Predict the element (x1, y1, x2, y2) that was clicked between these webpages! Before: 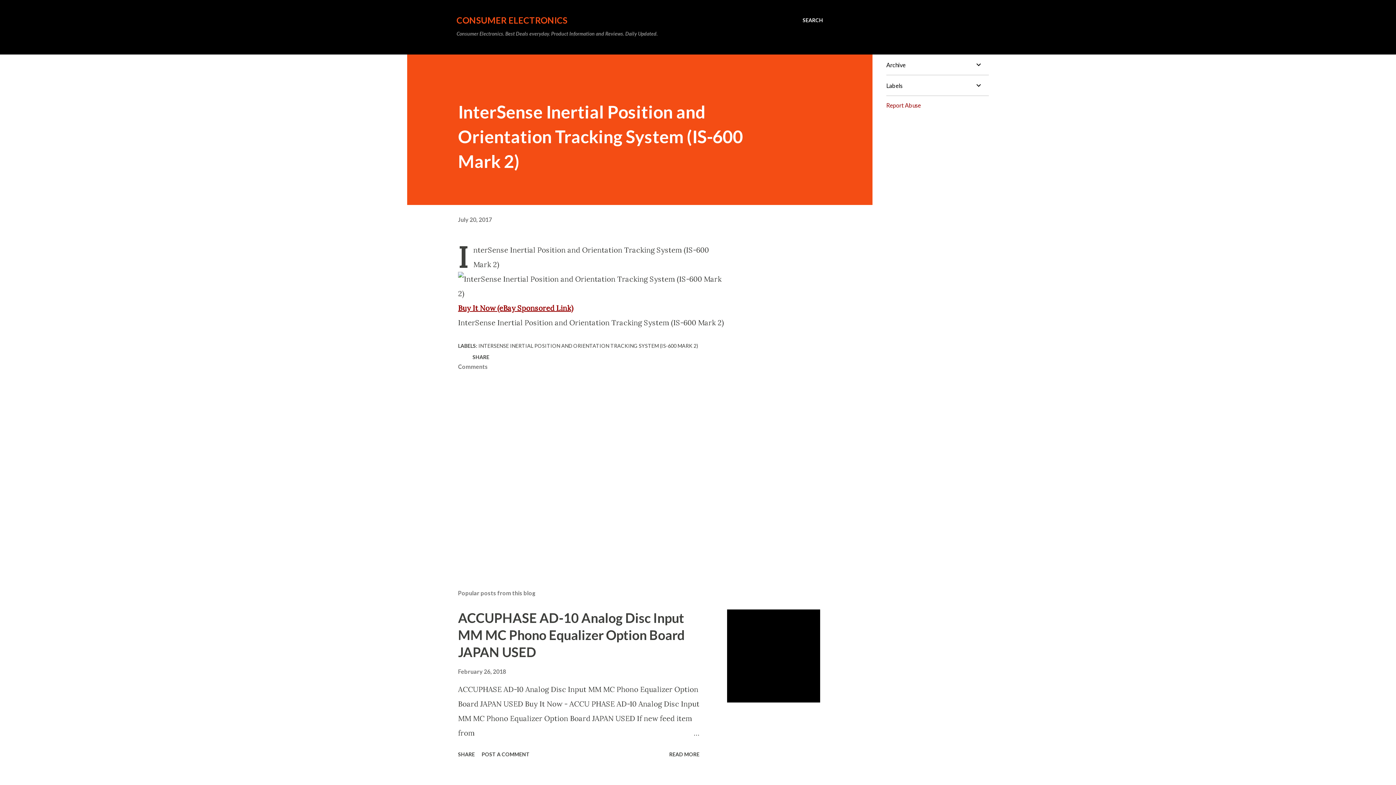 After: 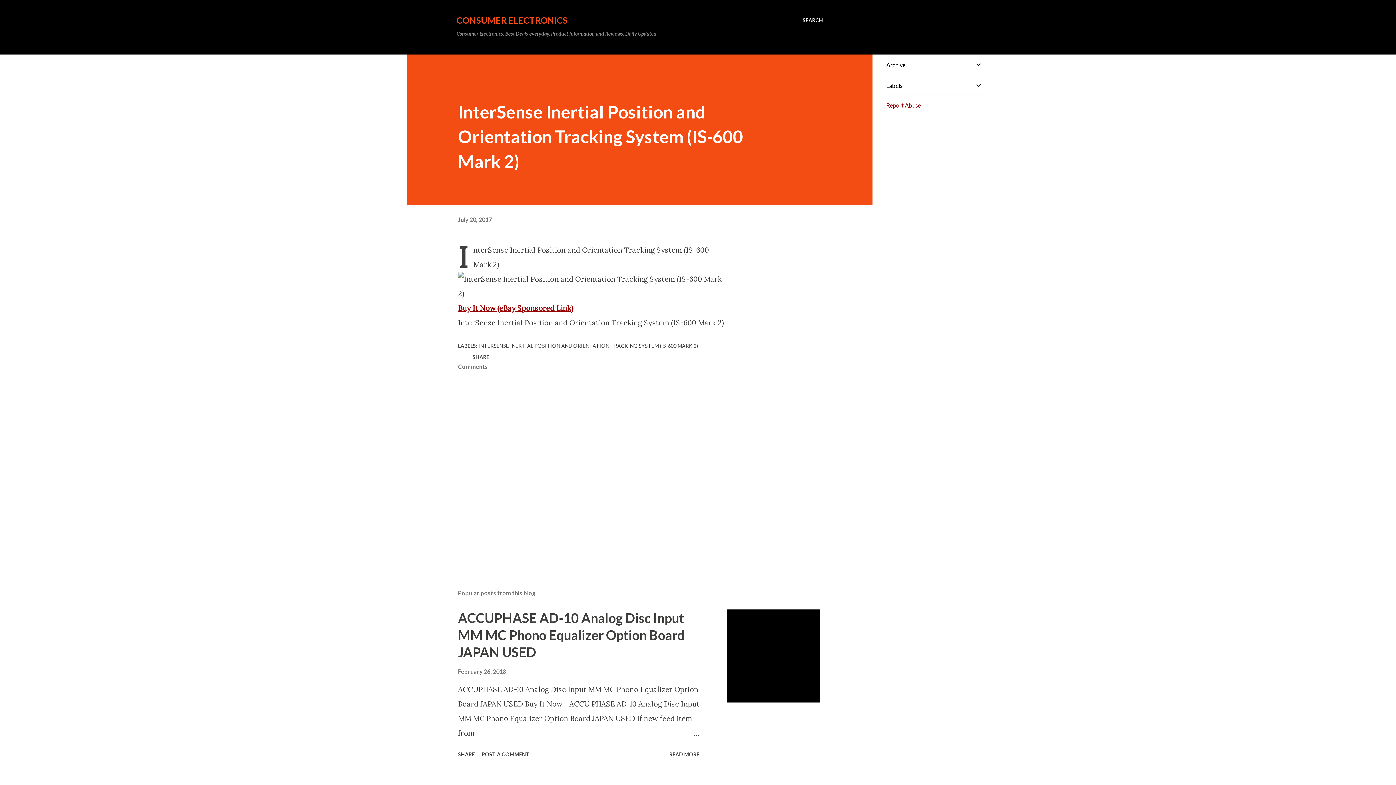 Action: label: Report Abuse bbox: (886, 101, 921, 108)